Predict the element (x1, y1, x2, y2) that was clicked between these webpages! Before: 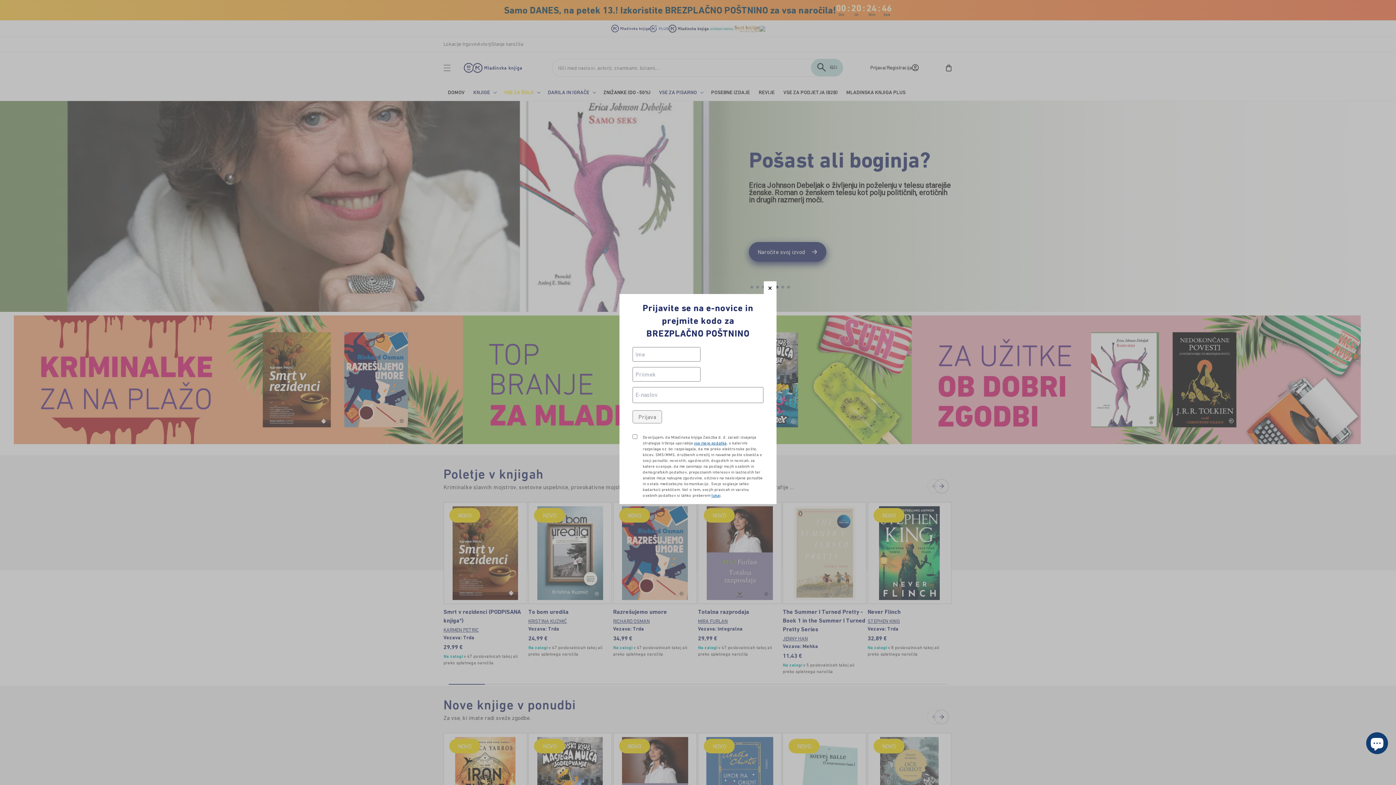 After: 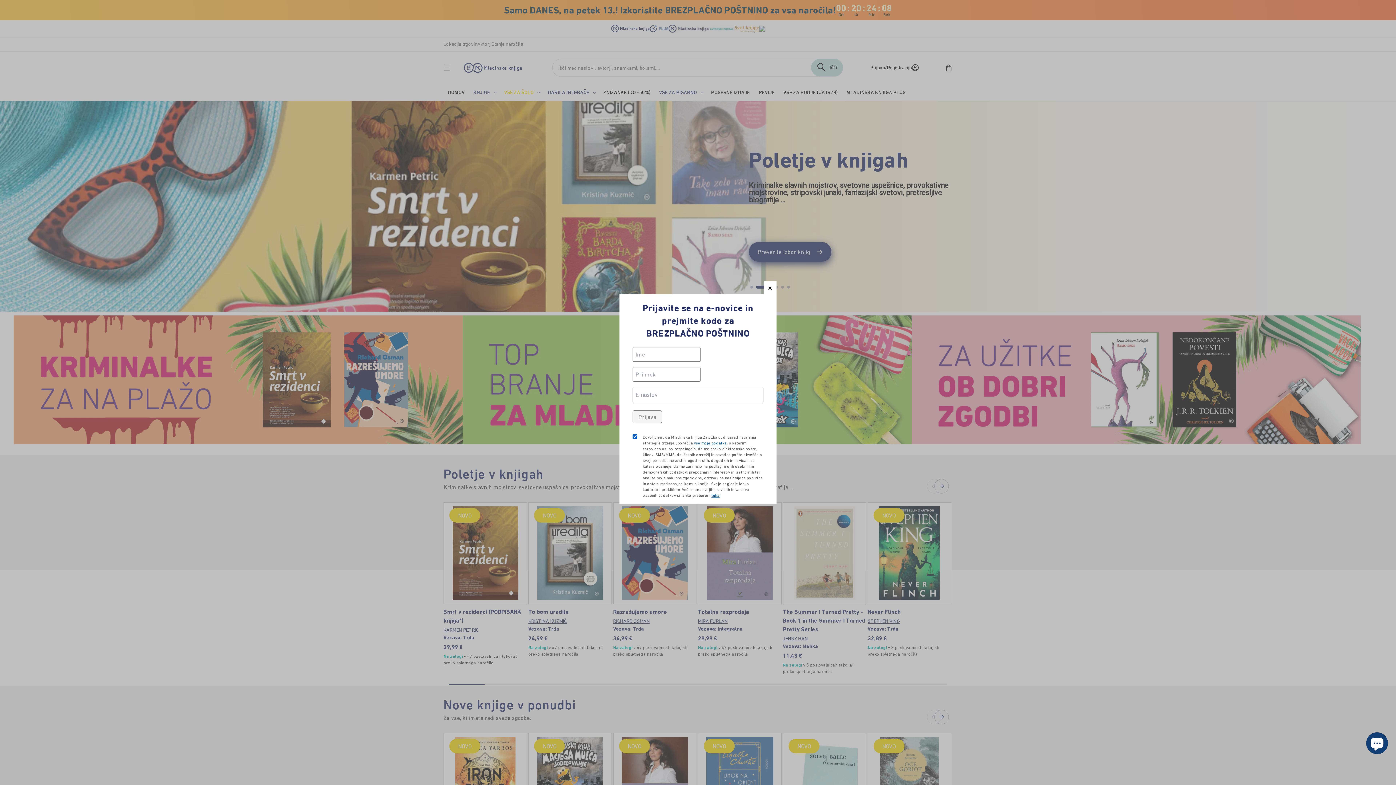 Action: label: tukaj bbox: (711, 493, 720, 497)